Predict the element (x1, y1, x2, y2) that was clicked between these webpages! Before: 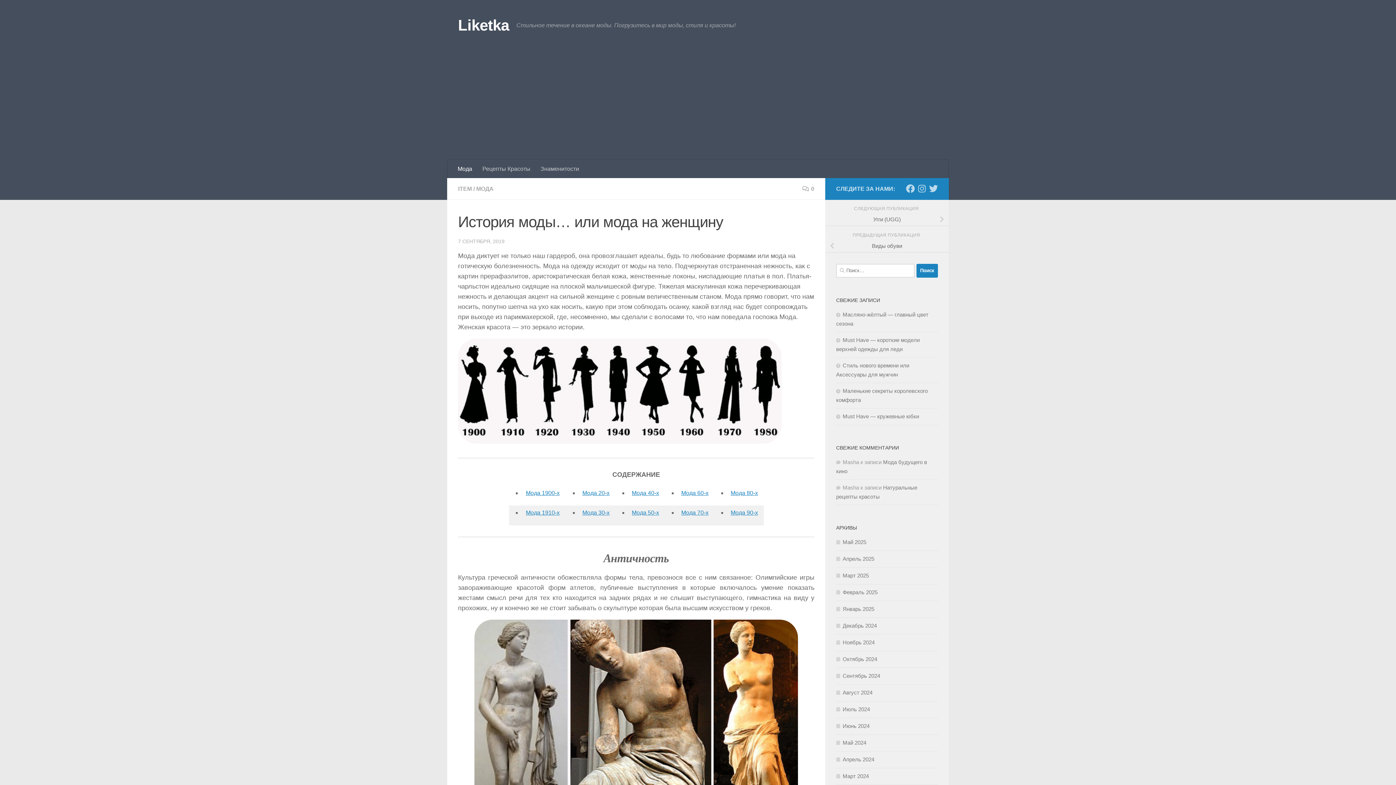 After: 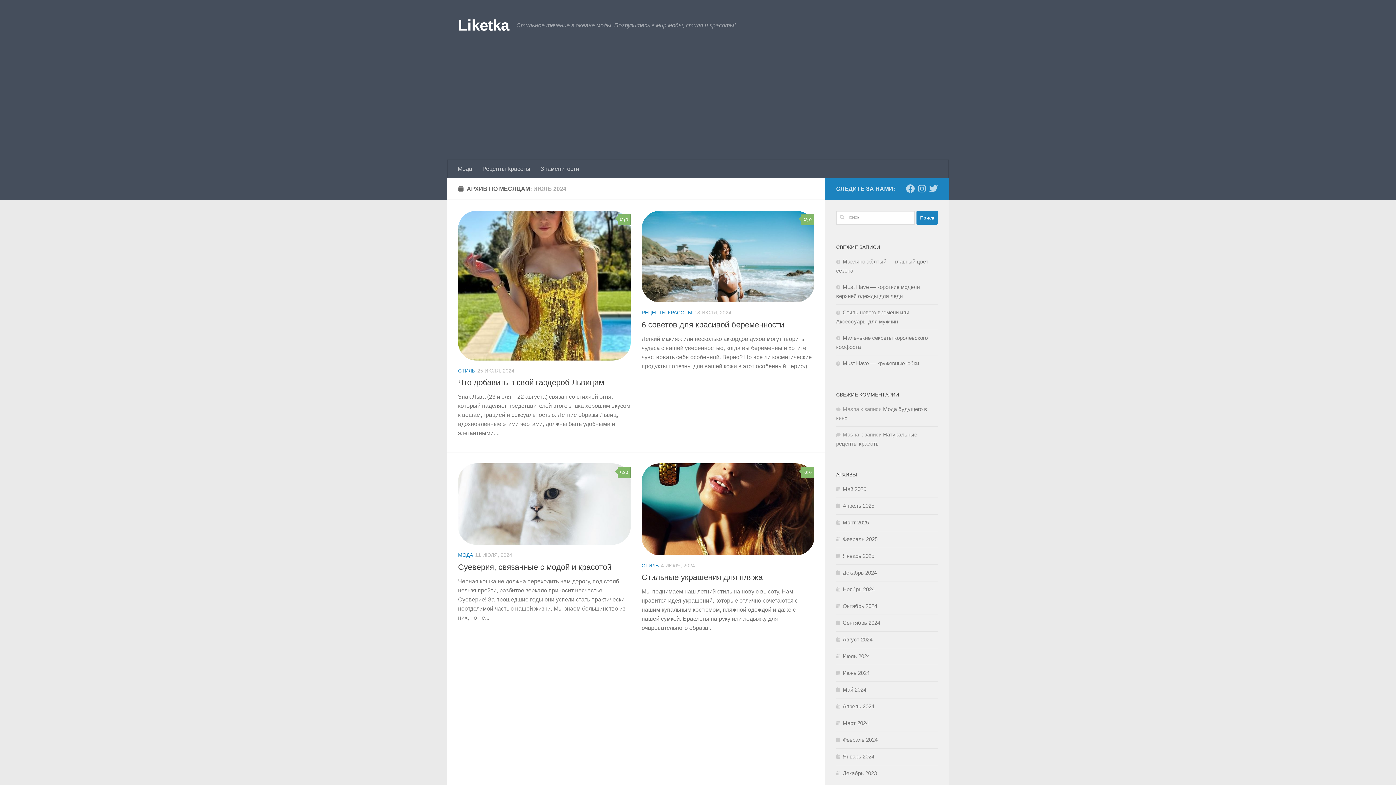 Action: label: Июль 2024 bbox: (836, 706, 870, 712)